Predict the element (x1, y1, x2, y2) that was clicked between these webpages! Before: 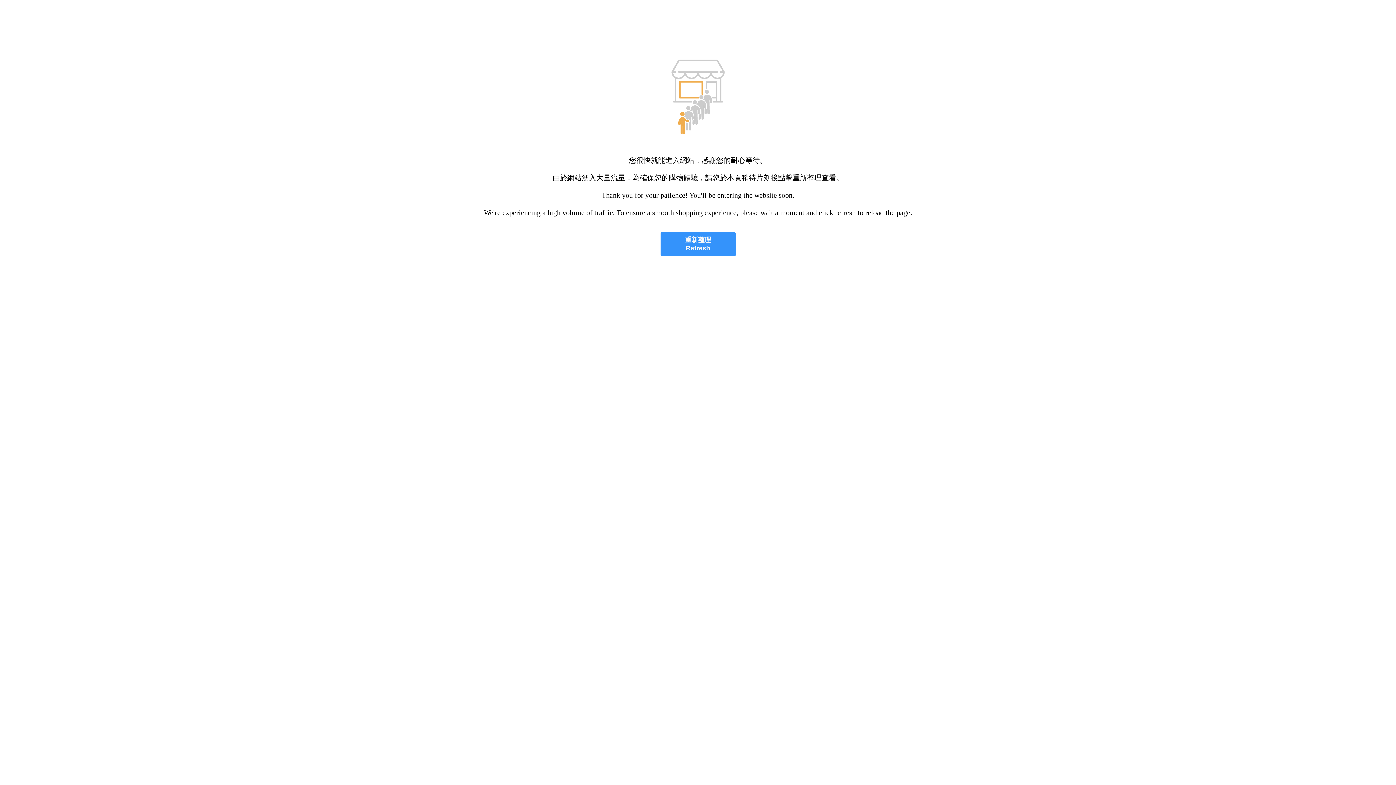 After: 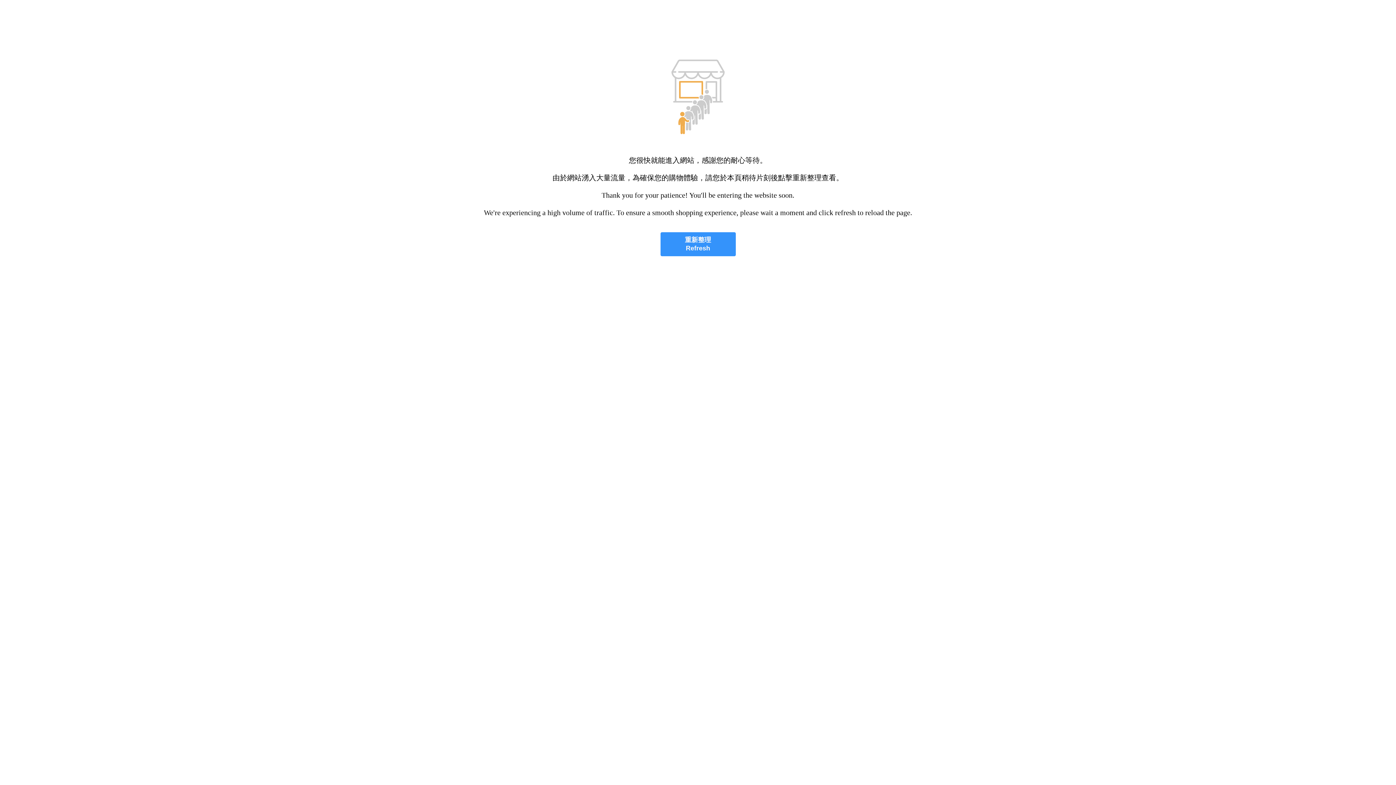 Action: label: 重新整理
Refresh bbox: (660, 232, 735, 256)